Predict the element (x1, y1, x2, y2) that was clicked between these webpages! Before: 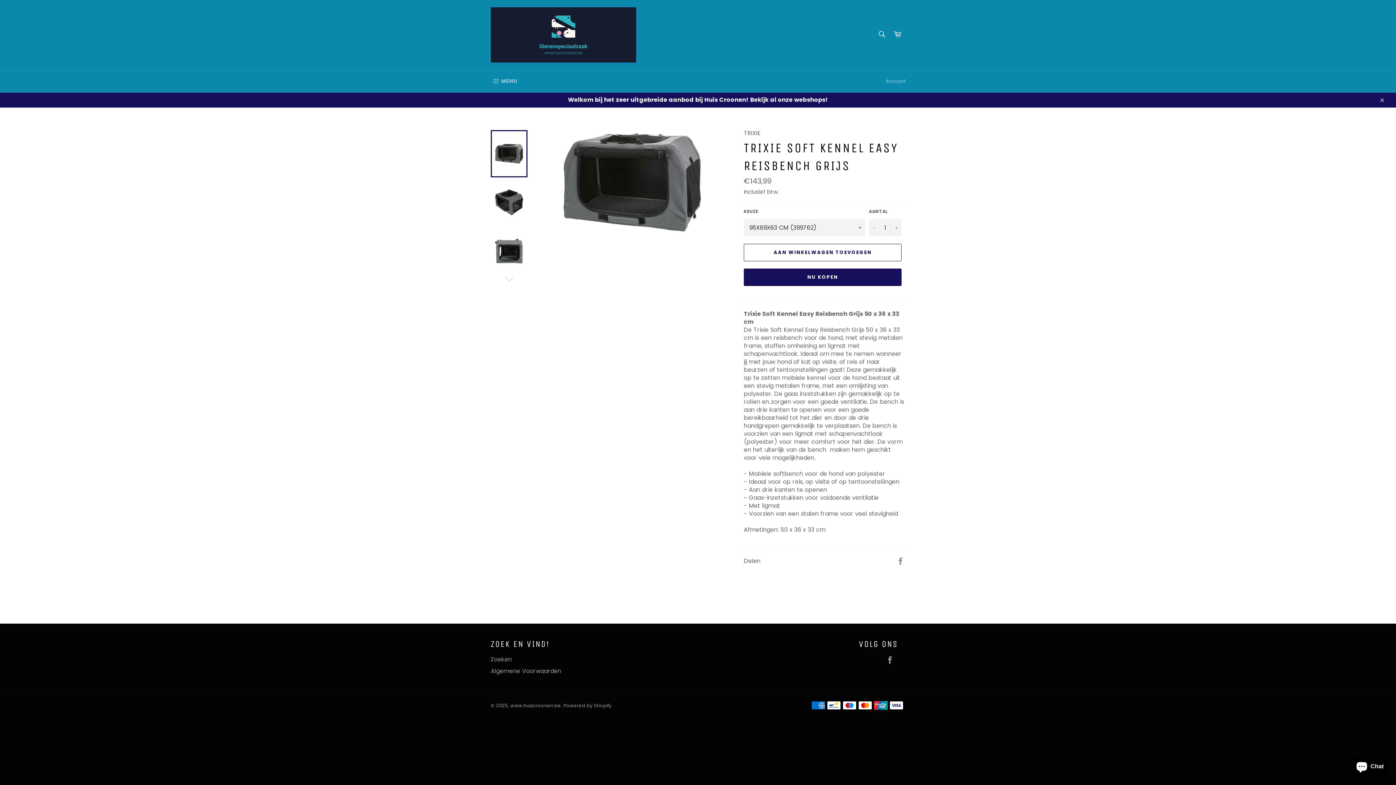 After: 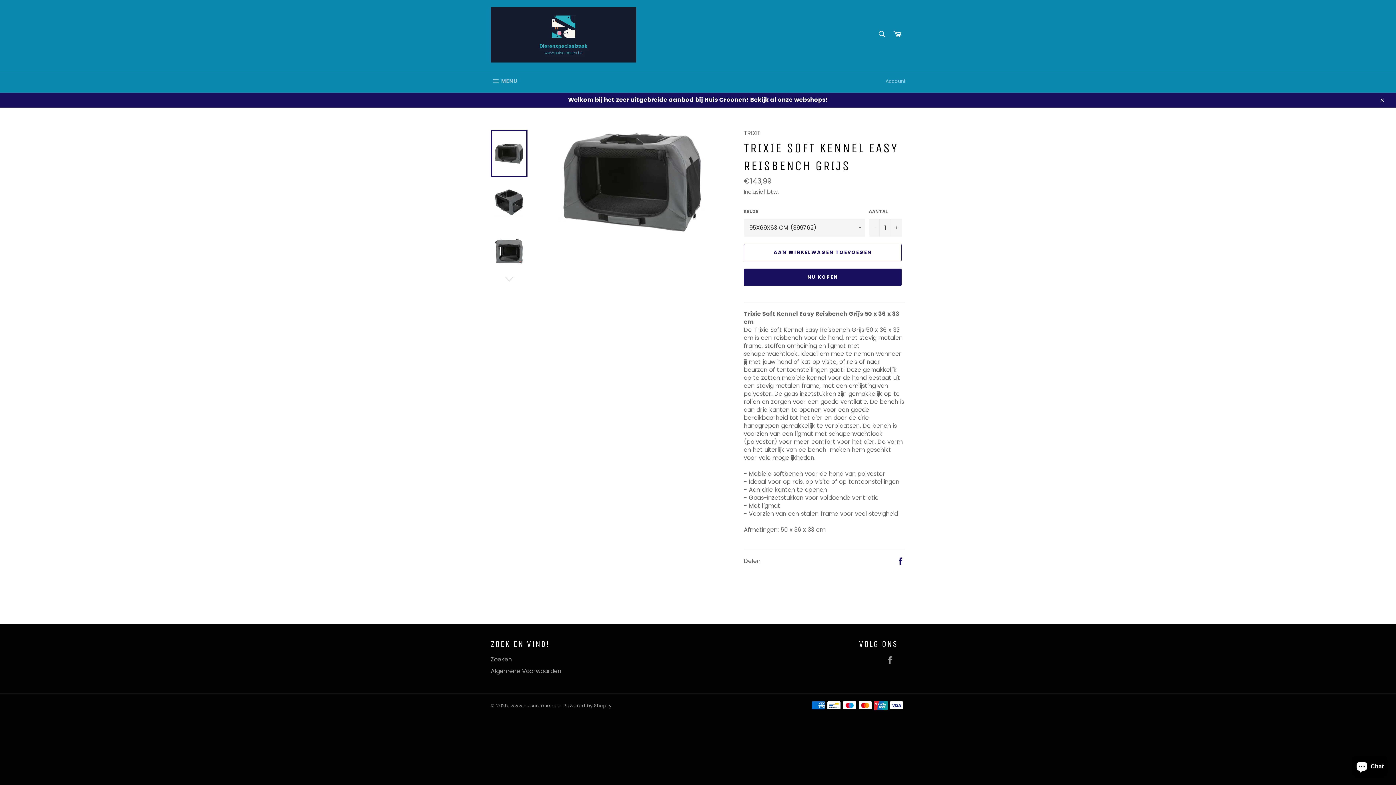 Action: bbox: (896, 556, 905, 565) label: Delen op Facebook